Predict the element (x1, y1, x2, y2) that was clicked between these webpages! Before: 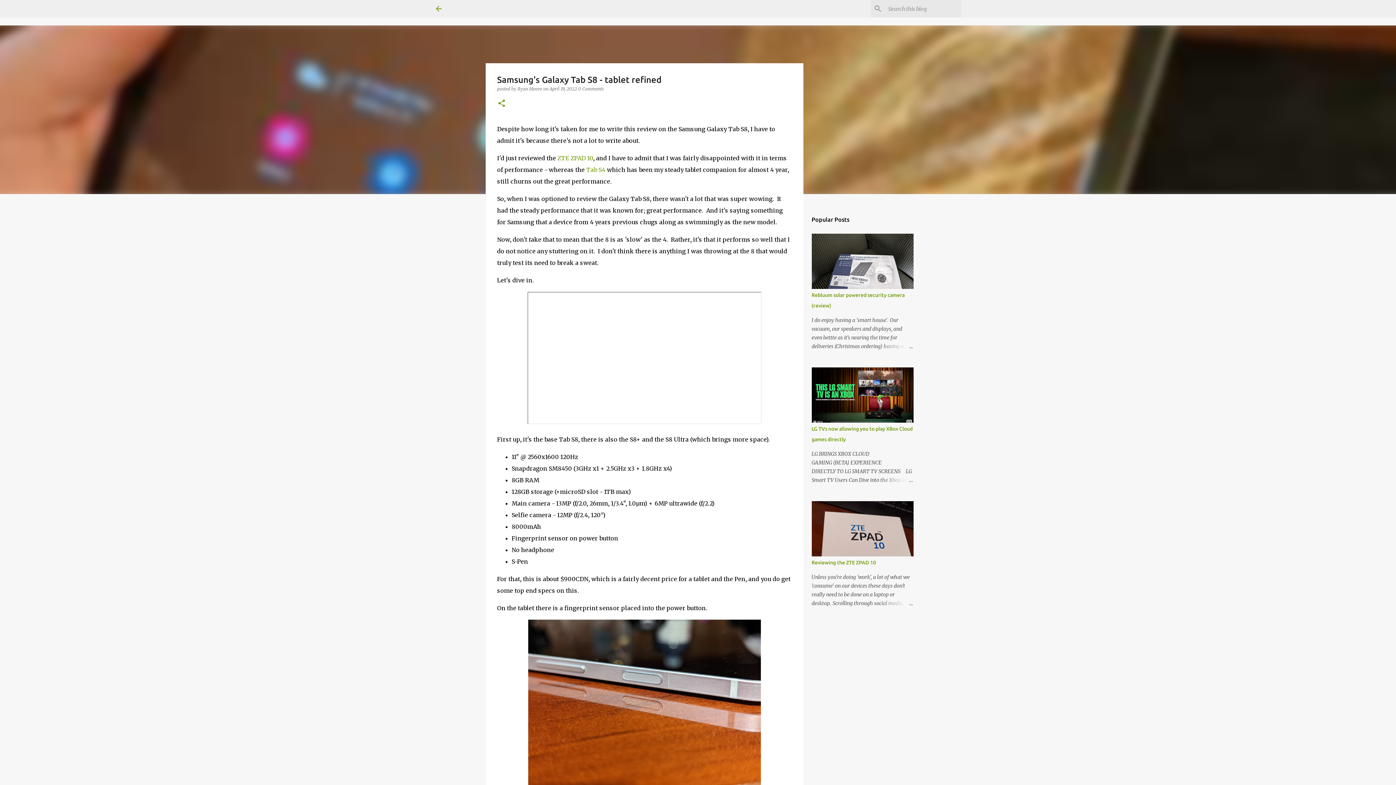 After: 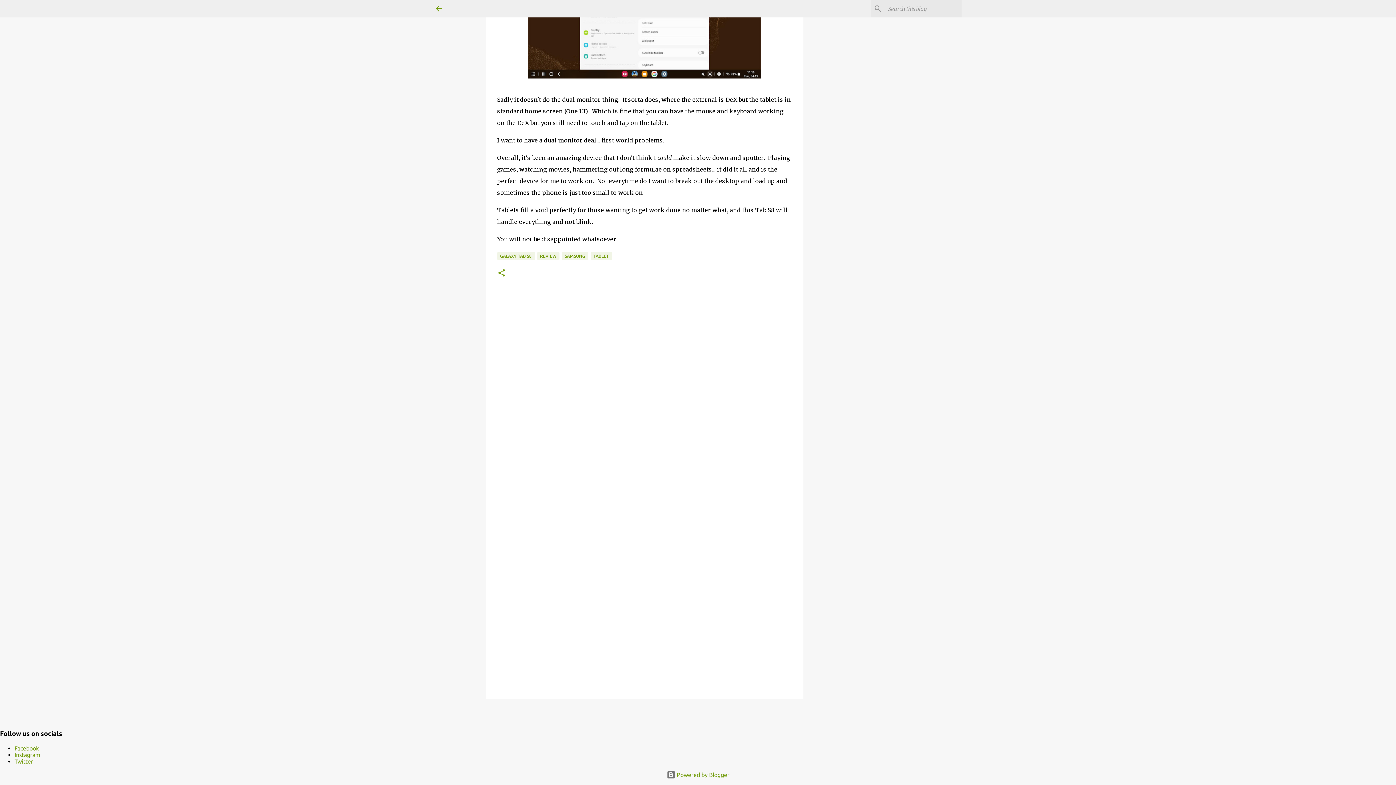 Action: bbox: (578, 86, 603, 91) label: 0 Comments